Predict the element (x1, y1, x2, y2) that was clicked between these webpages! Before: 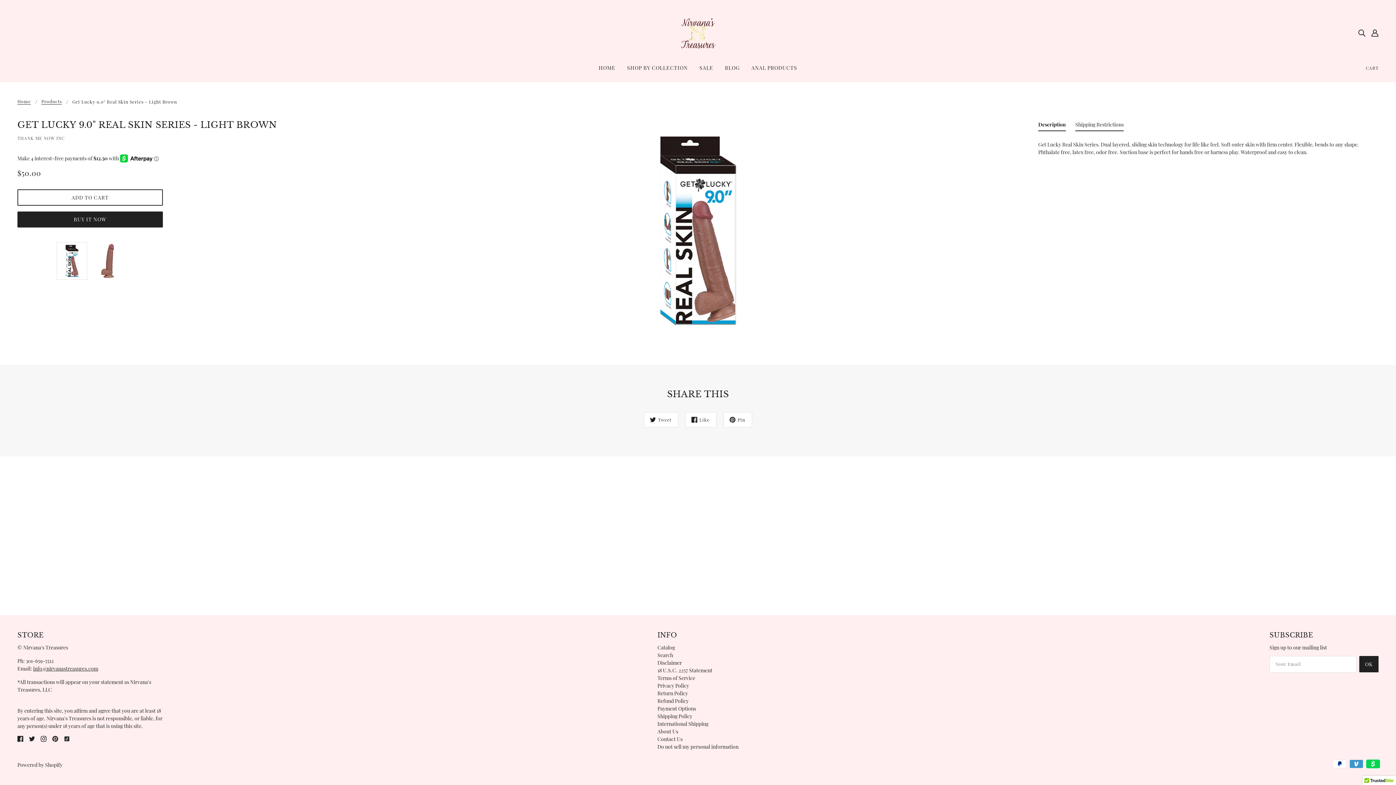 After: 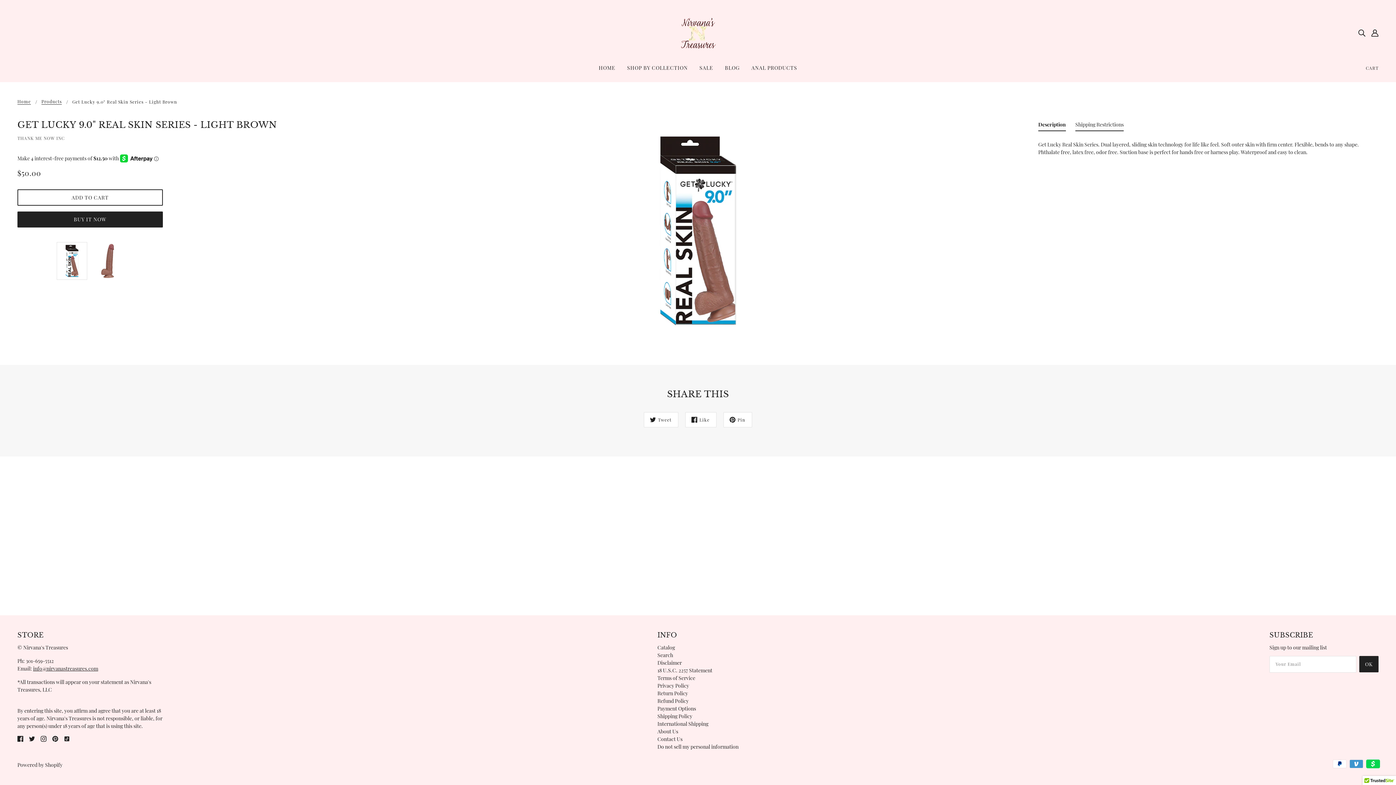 Action: bbox: (1038, 120, 1066, 131) label: Description